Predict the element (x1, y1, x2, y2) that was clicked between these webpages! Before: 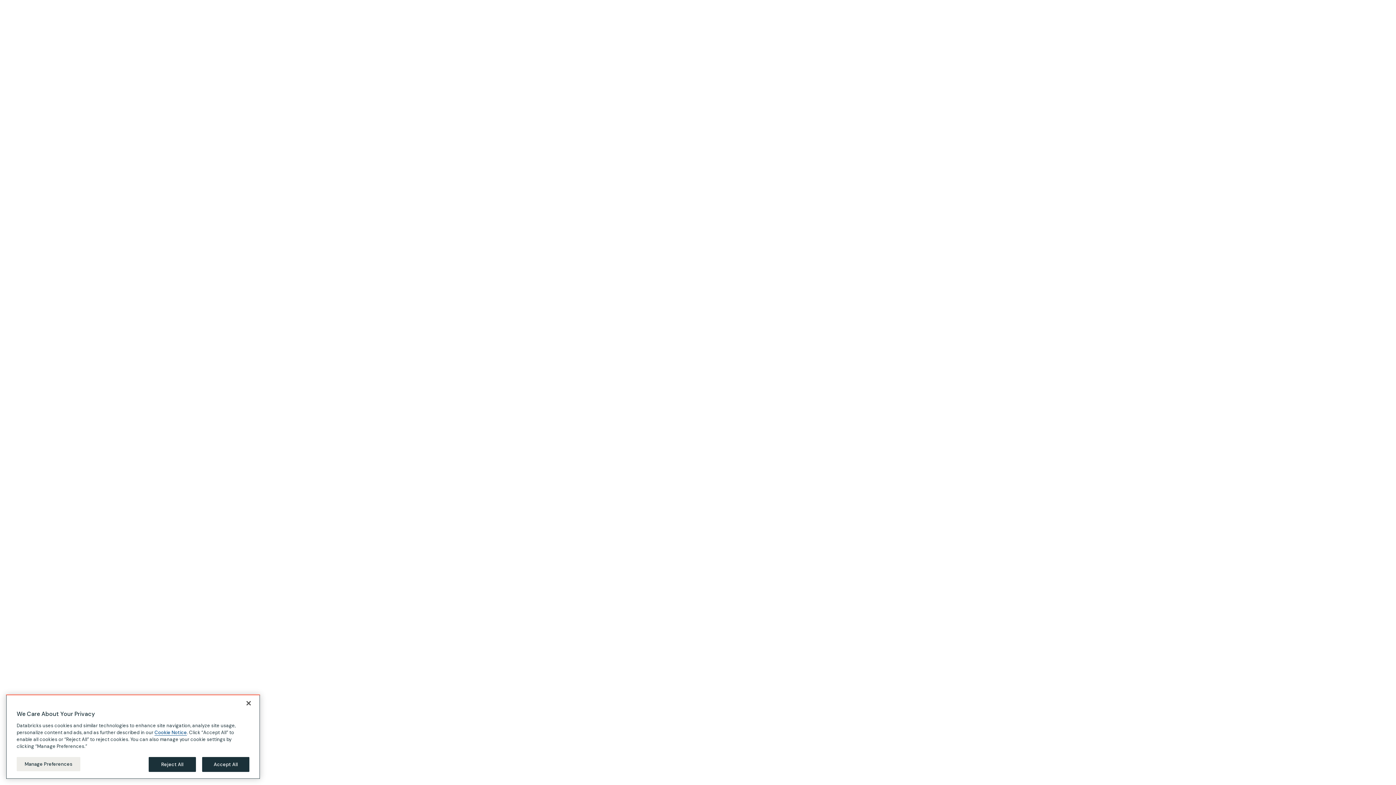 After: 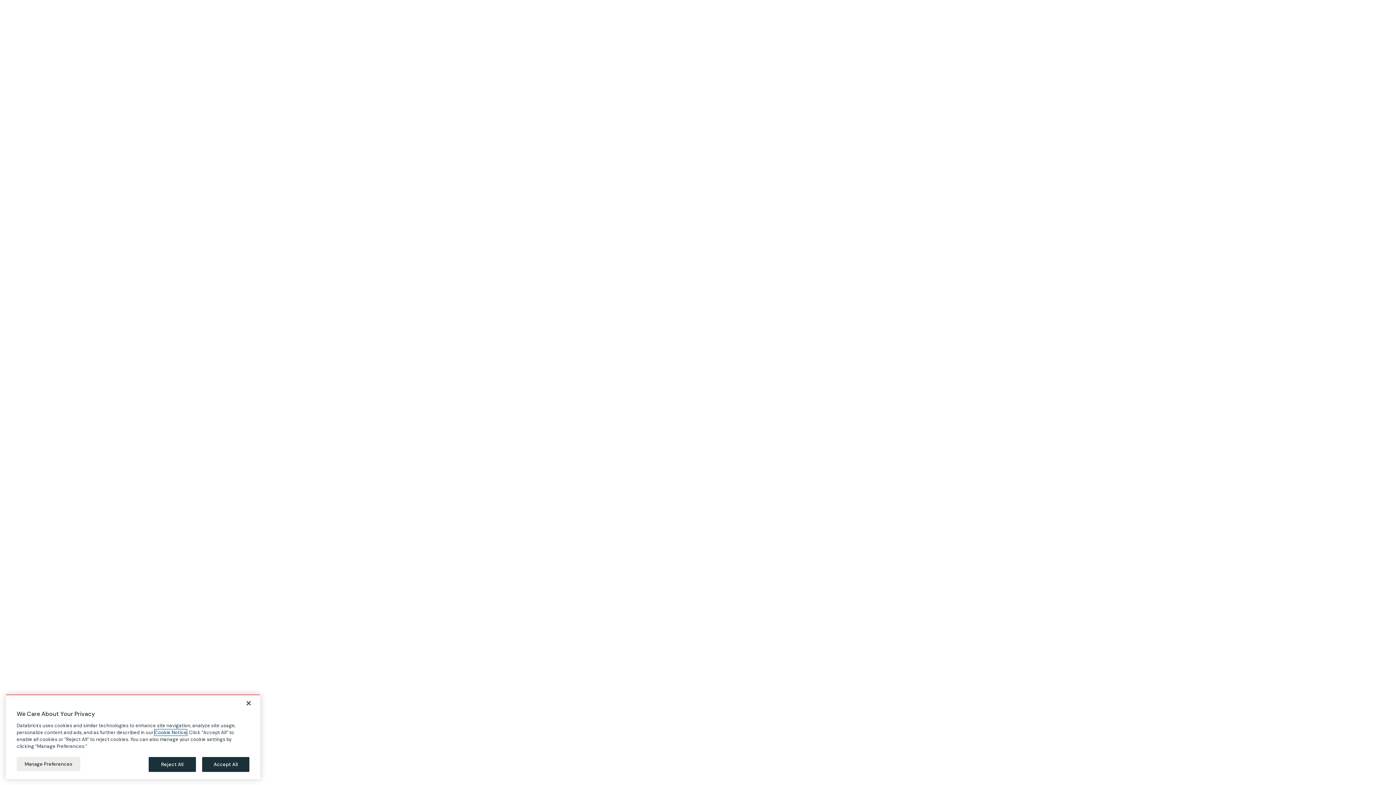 Action: label: Cookie Notice bbox: (154, 729, 186, 736)